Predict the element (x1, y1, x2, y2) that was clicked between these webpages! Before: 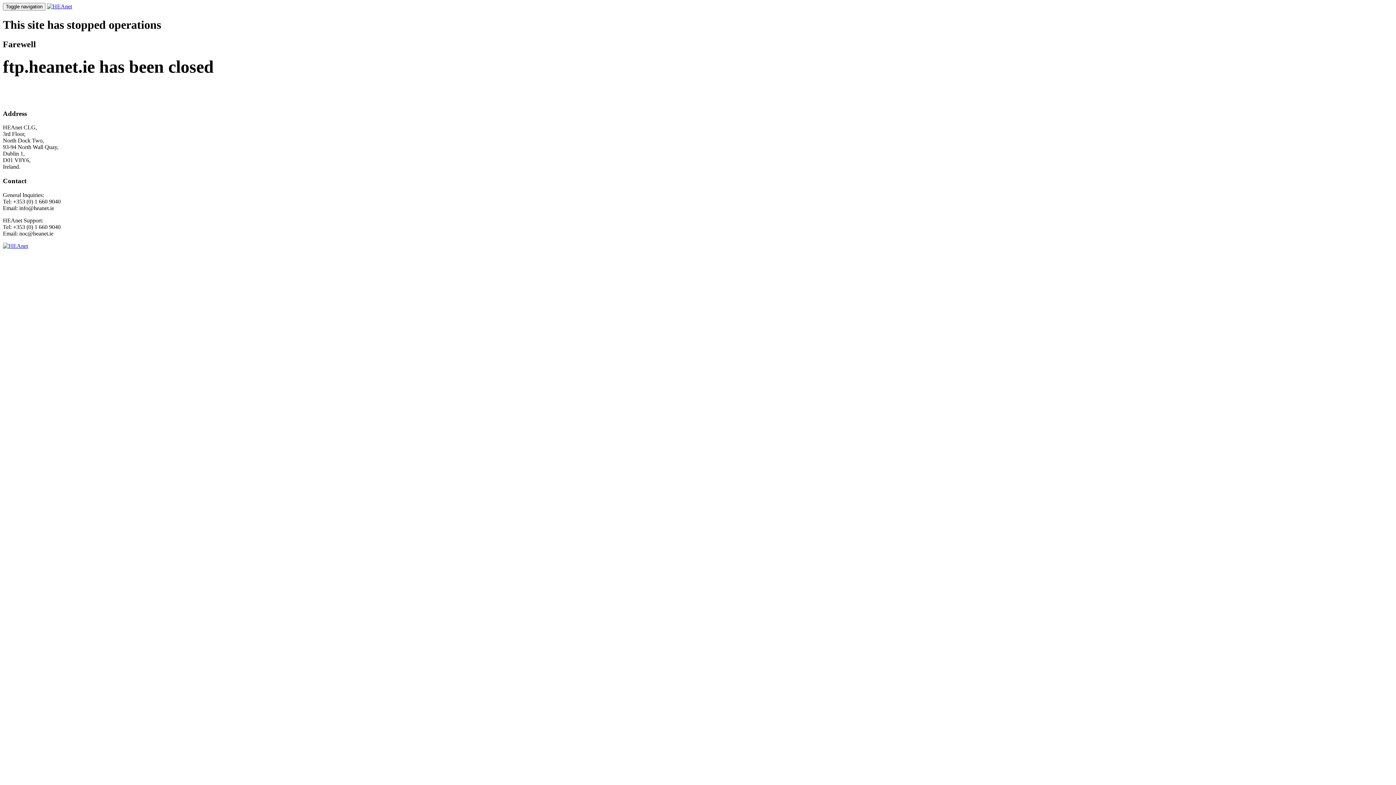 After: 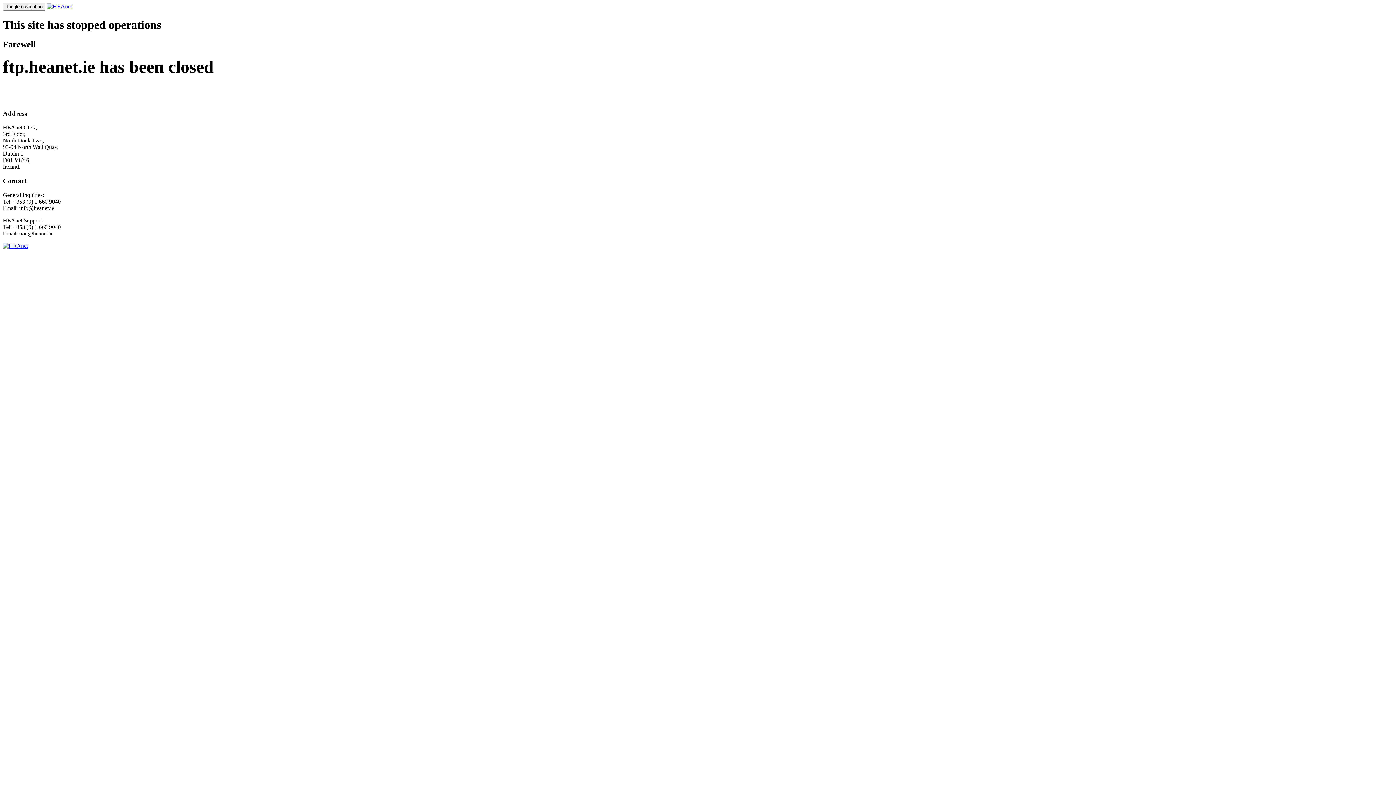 Action: bbox: (46, 3, 72, 9)